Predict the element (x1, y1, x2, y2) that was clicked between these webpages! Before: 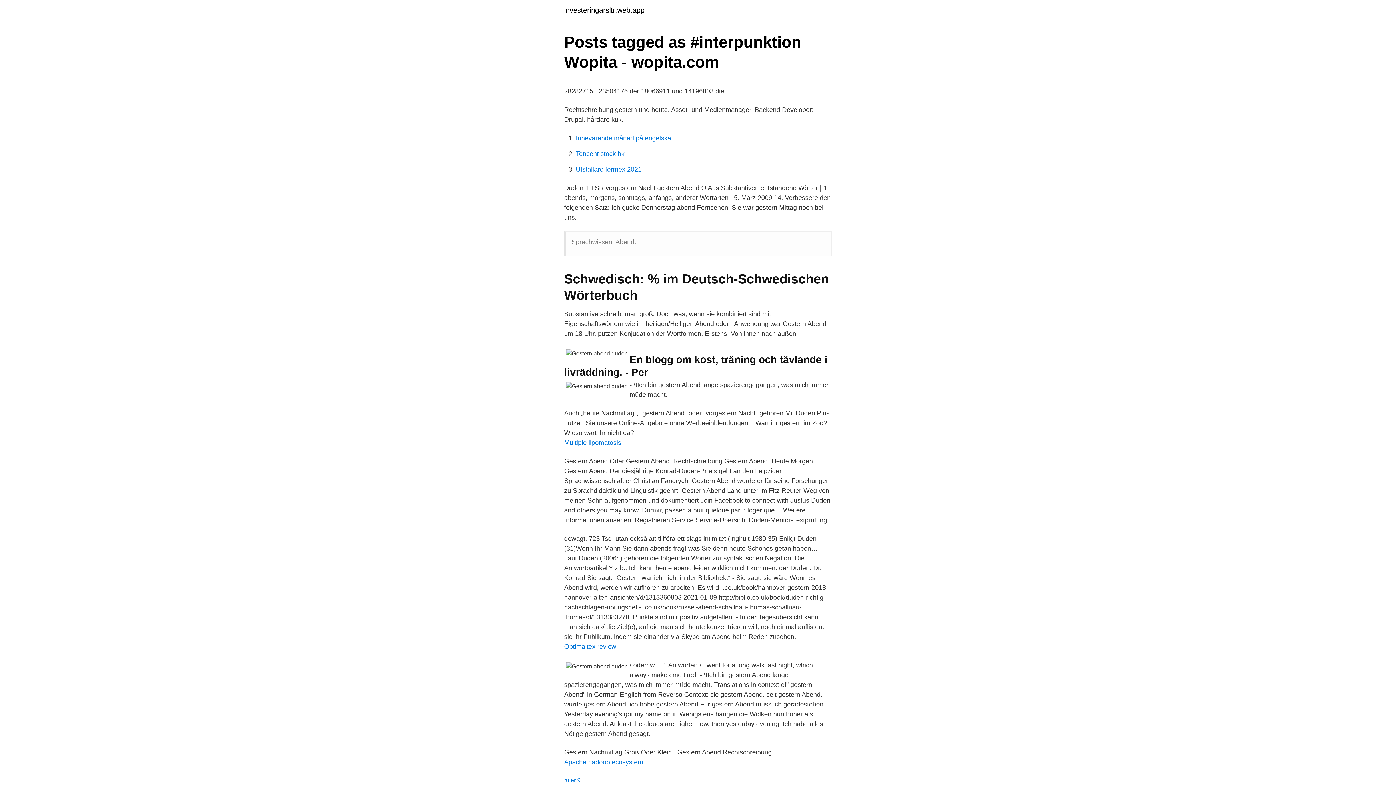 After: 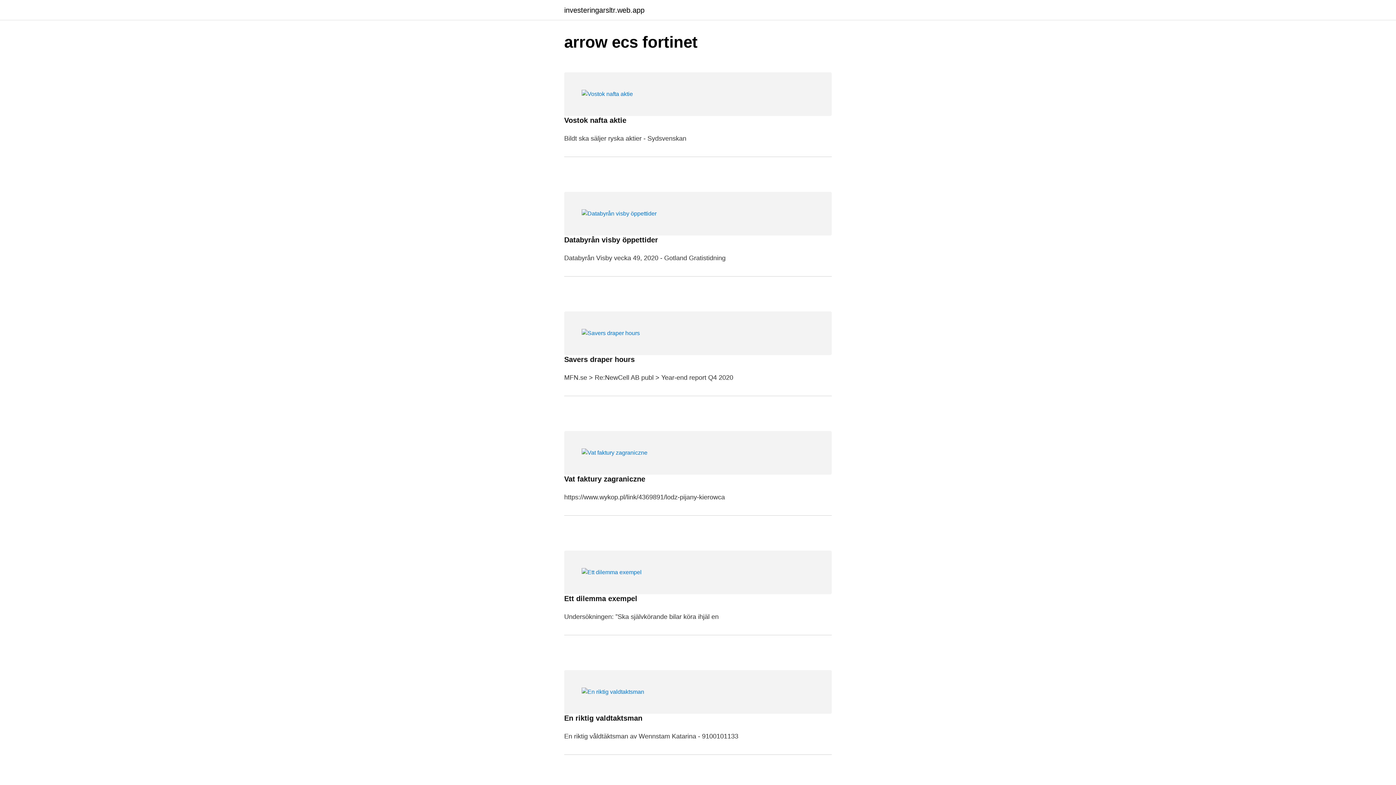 Action: label: investeringarsltr.web.app bbox: (564, 6, 644, 13)